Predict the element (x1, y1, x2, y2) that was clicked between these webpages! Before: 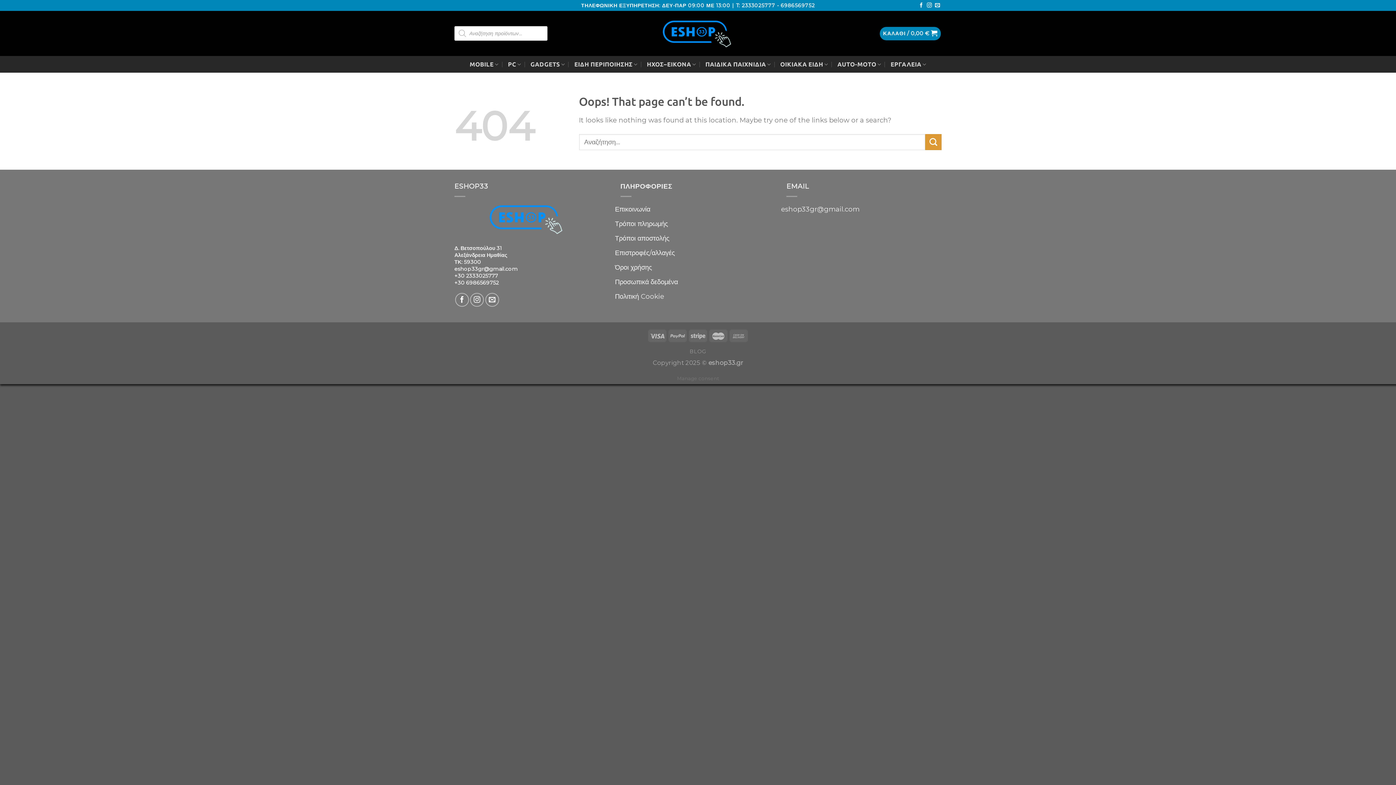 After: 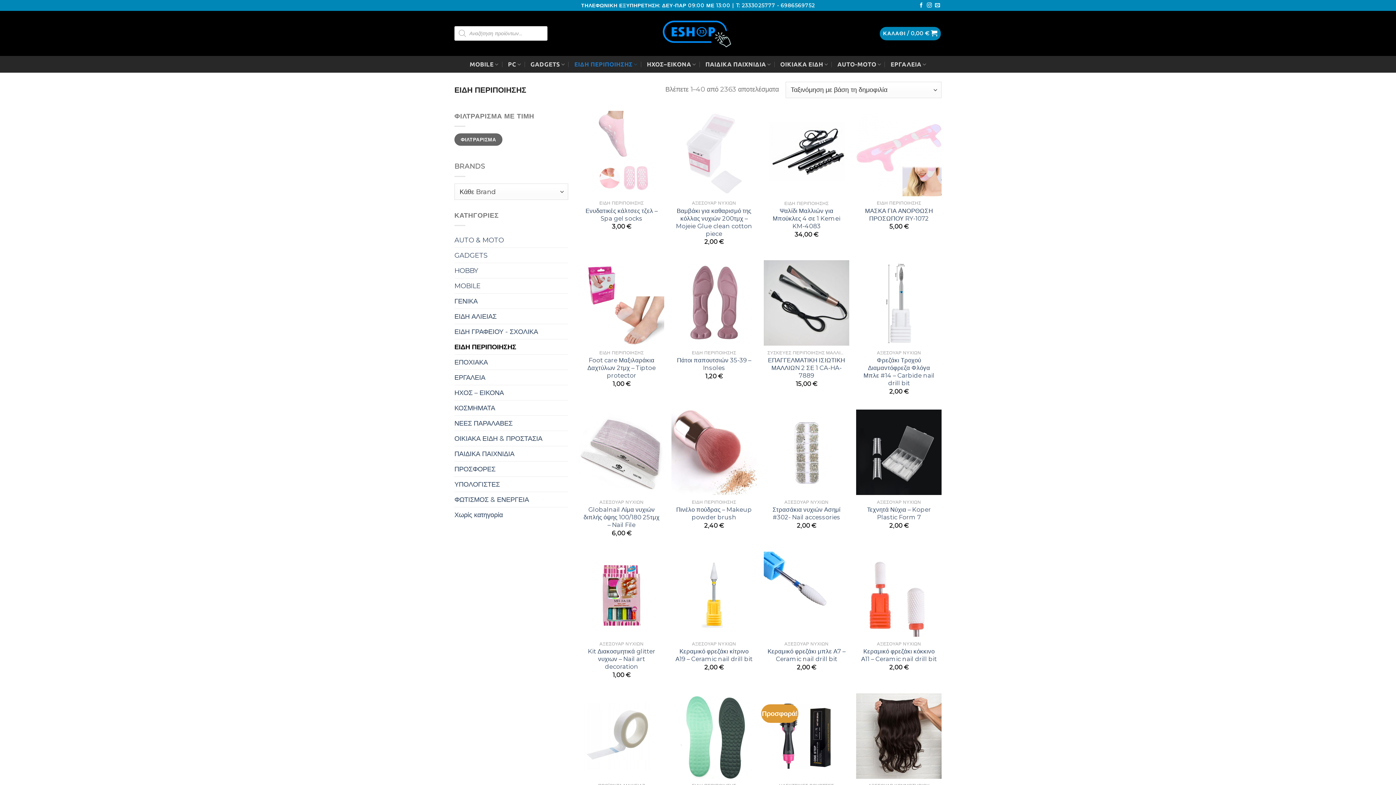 Action: bbox: (574, 57, 637, 71) label: ΕΙΔΗ ΠΕΡΙΠΟΙΗΣΗΣ